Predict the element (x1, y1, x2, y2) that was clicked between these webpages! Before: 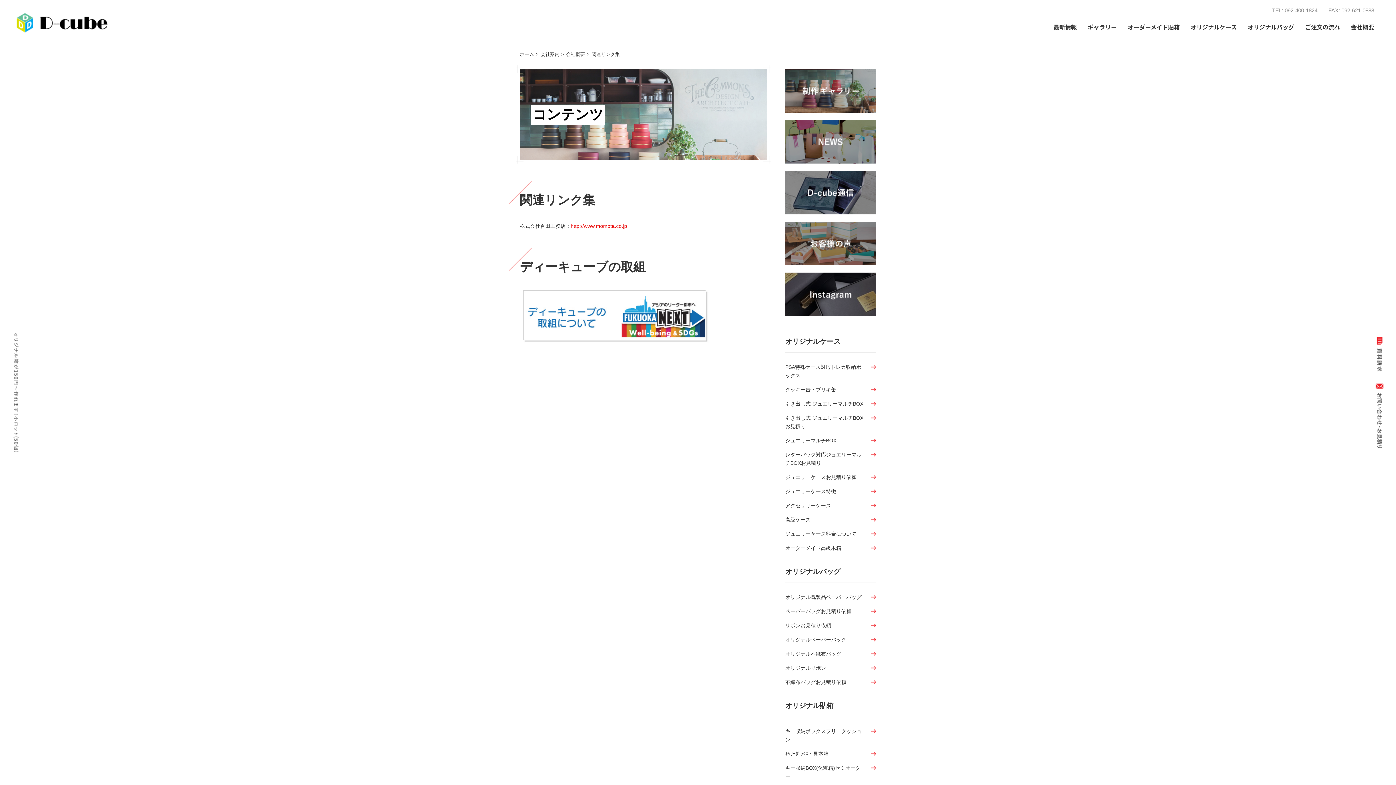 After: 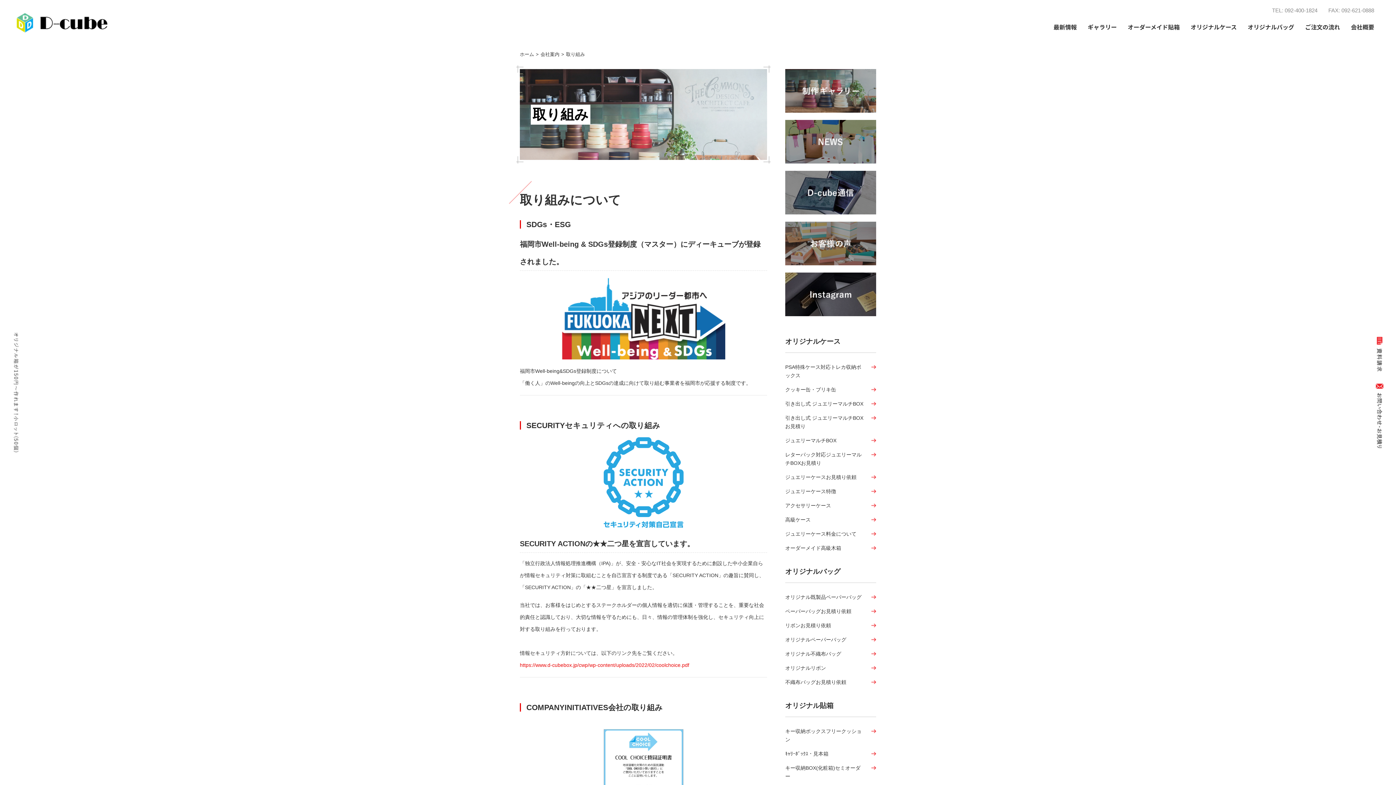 Action: bbox: (520, 335, 709, 341)